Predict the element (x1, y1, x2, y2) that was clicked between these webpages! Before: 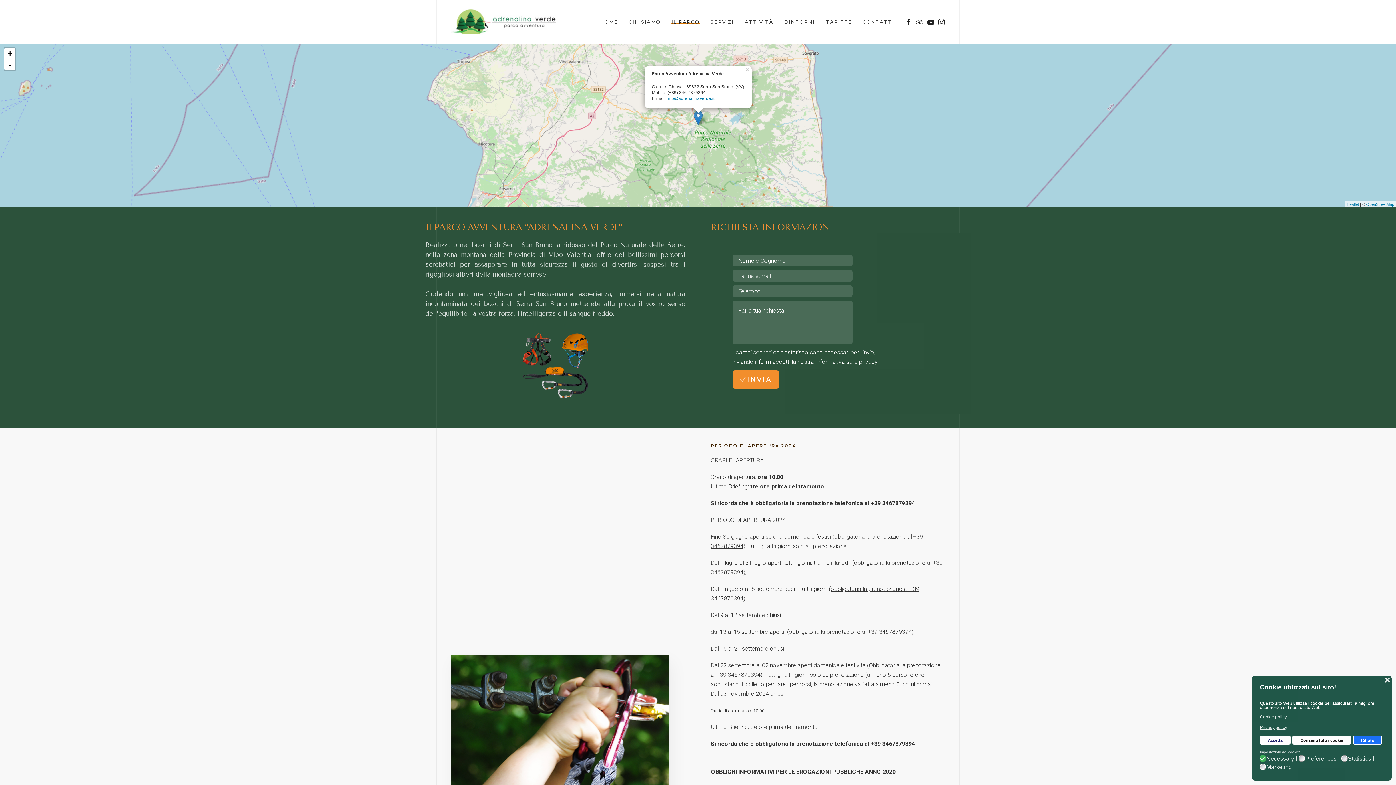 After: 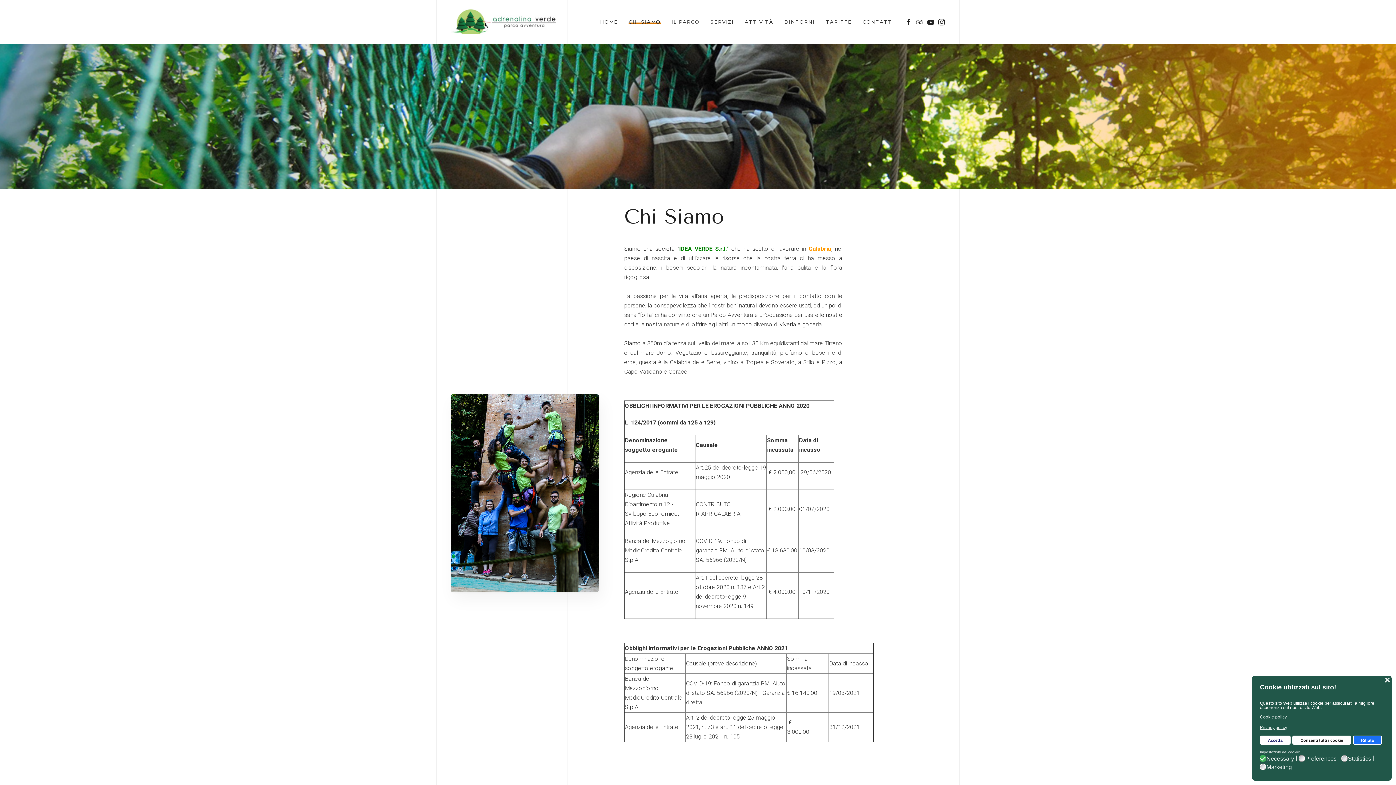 Action: bbox: (623, 7, 666, 36) label: CHI SIAMO